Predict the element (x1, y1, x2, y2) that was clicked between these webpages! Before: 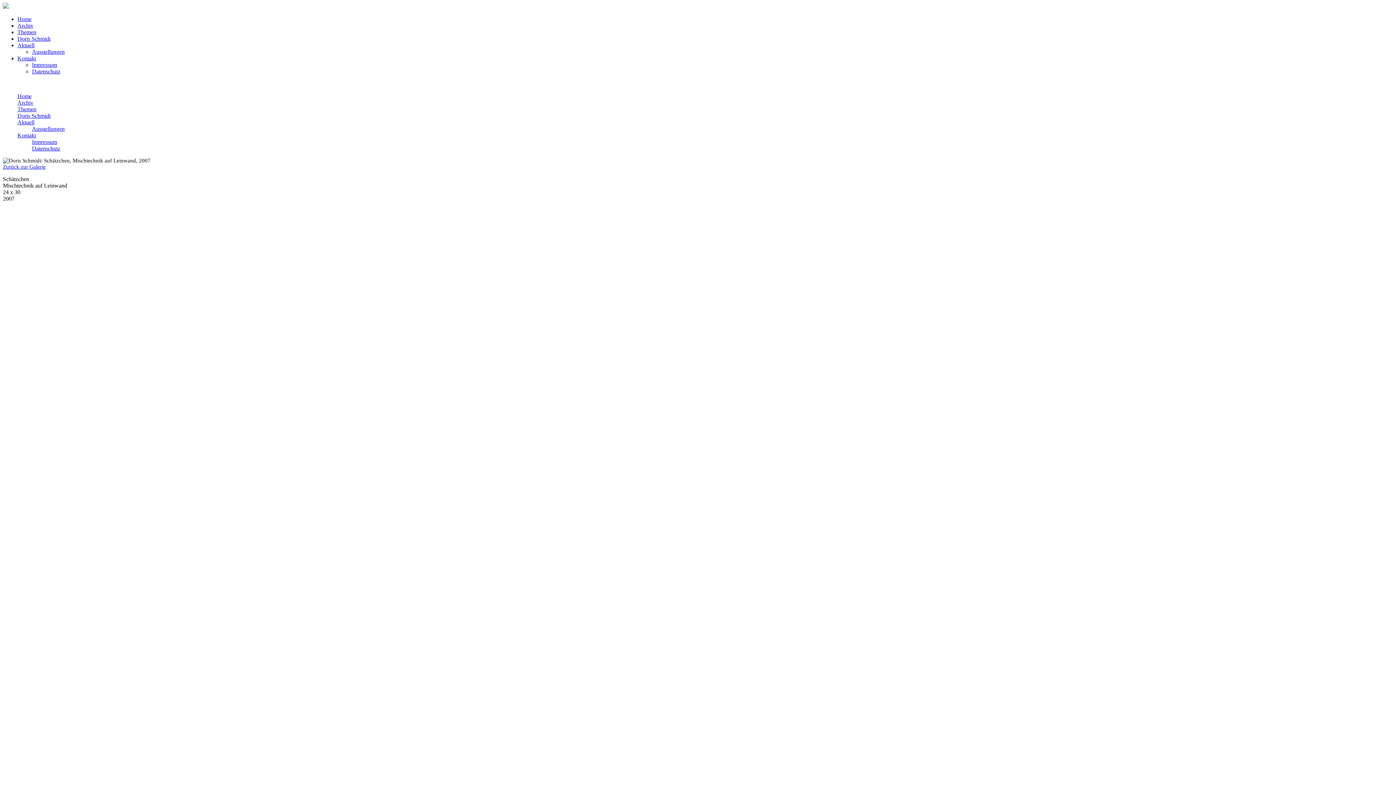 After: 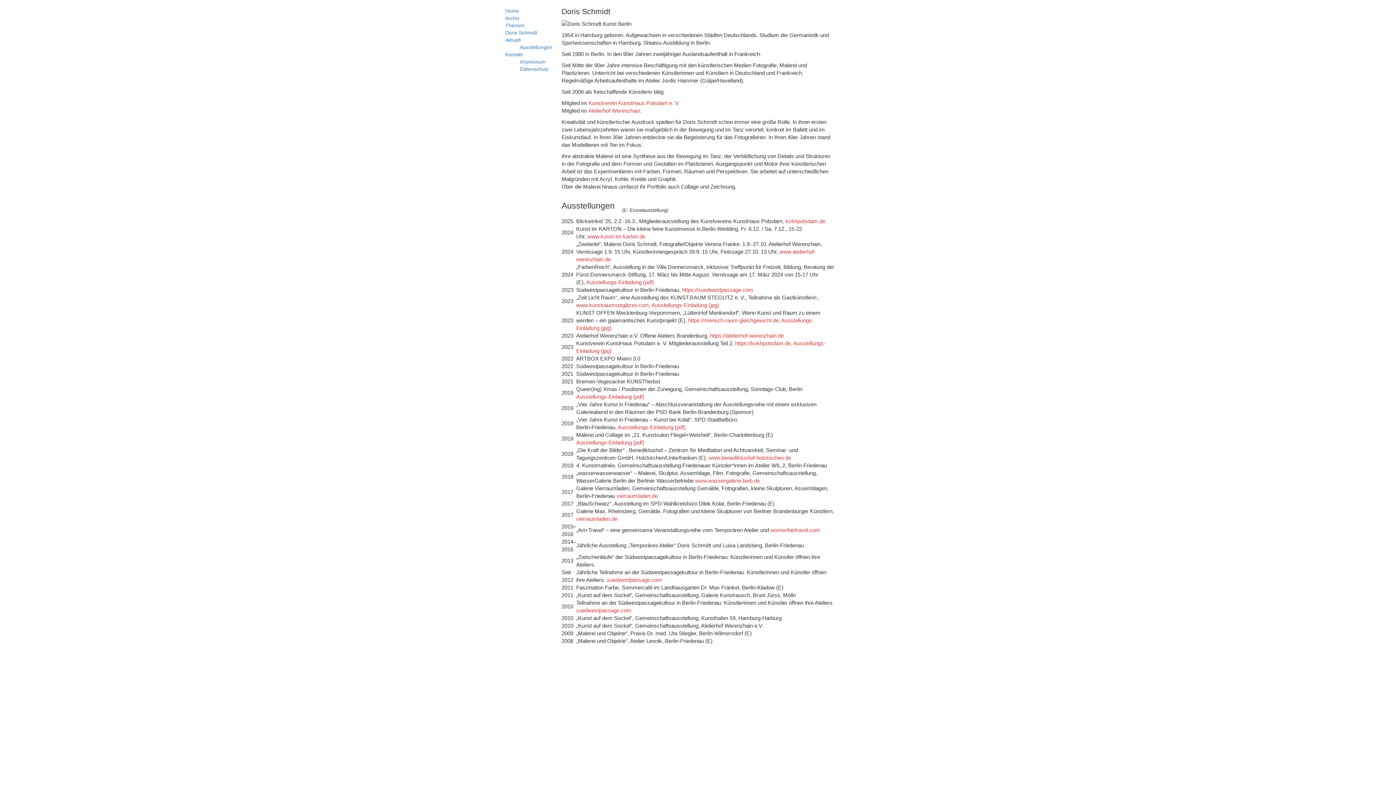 Action: bbox: (17, 35, 50, 41) label: Doris Schmidt